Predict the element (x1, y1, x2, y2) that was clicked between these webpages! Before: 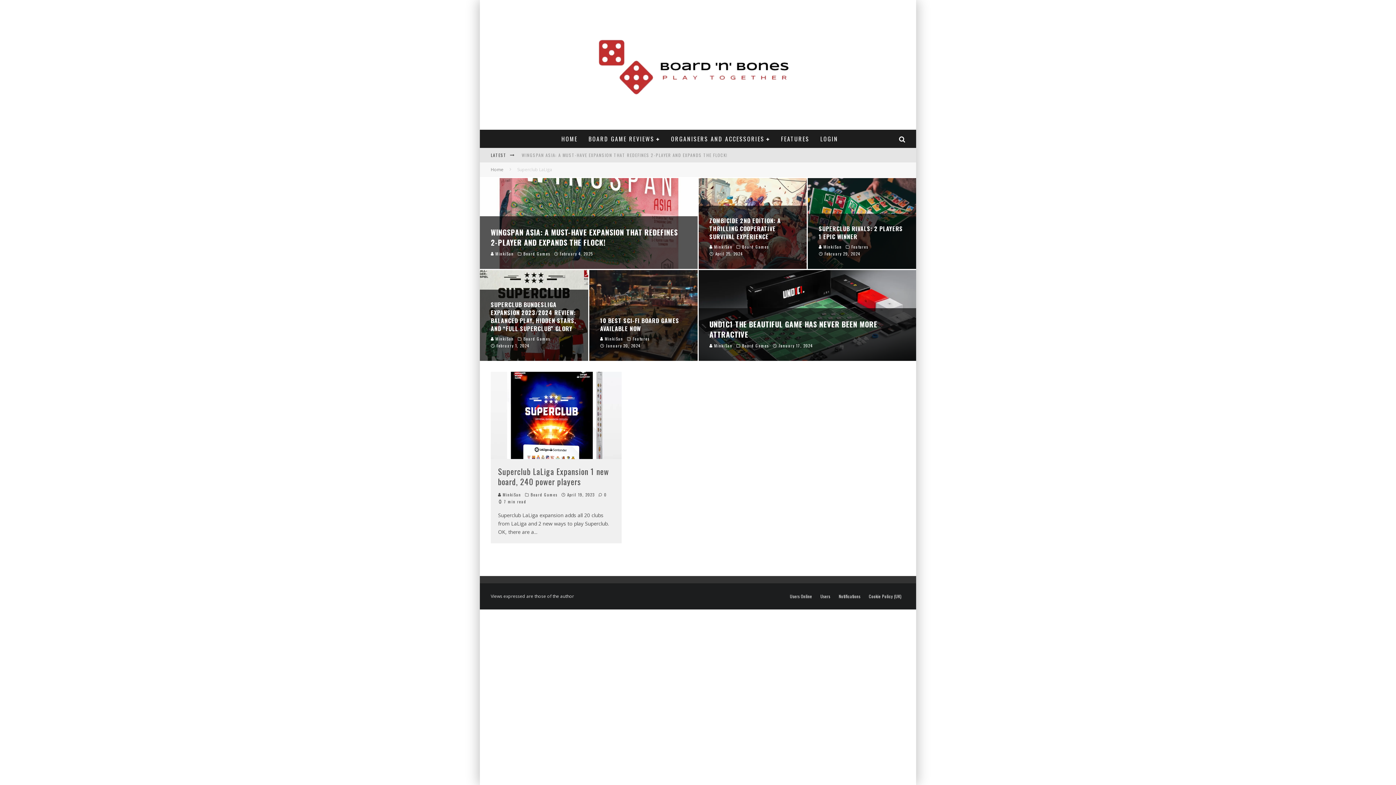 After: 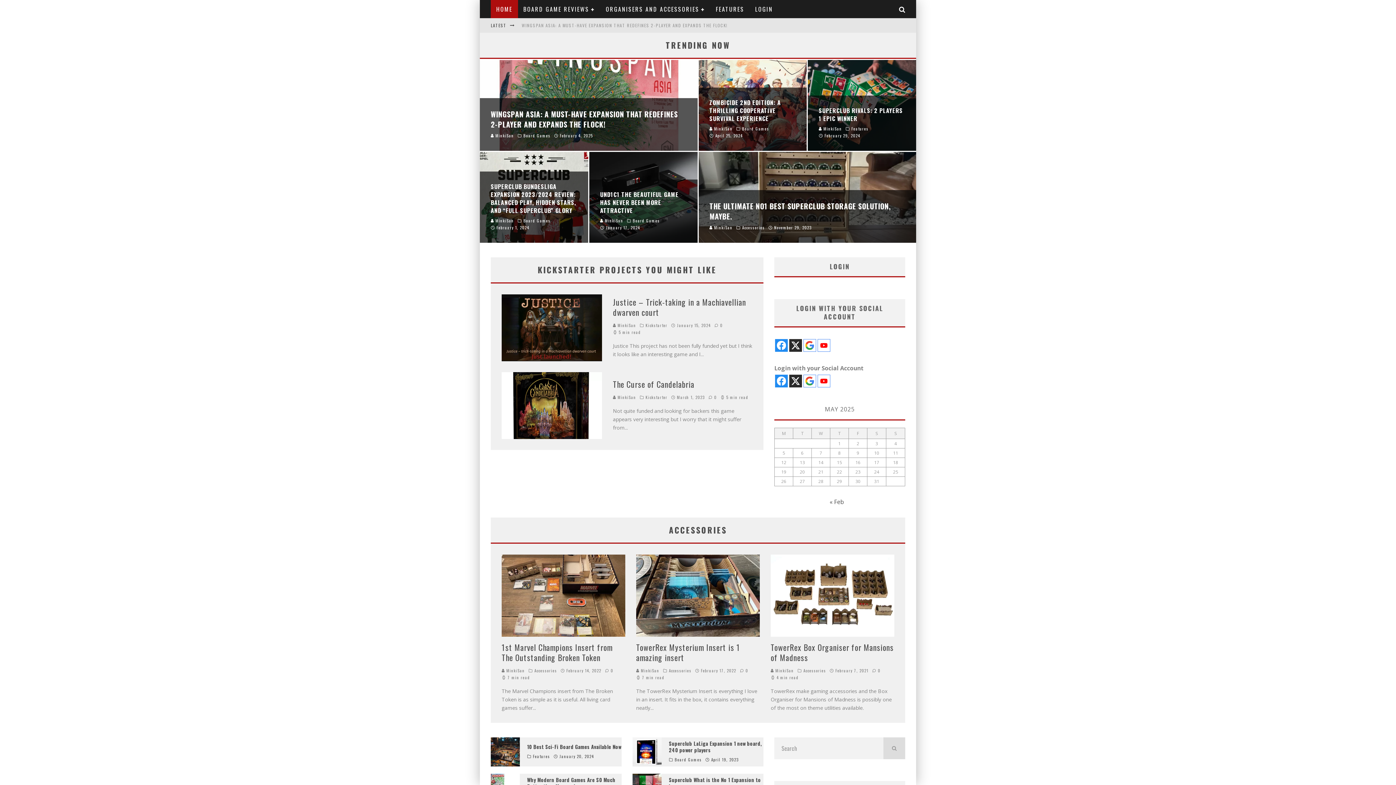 Action: bbox: (556, 129, 583, 148) label: HOME